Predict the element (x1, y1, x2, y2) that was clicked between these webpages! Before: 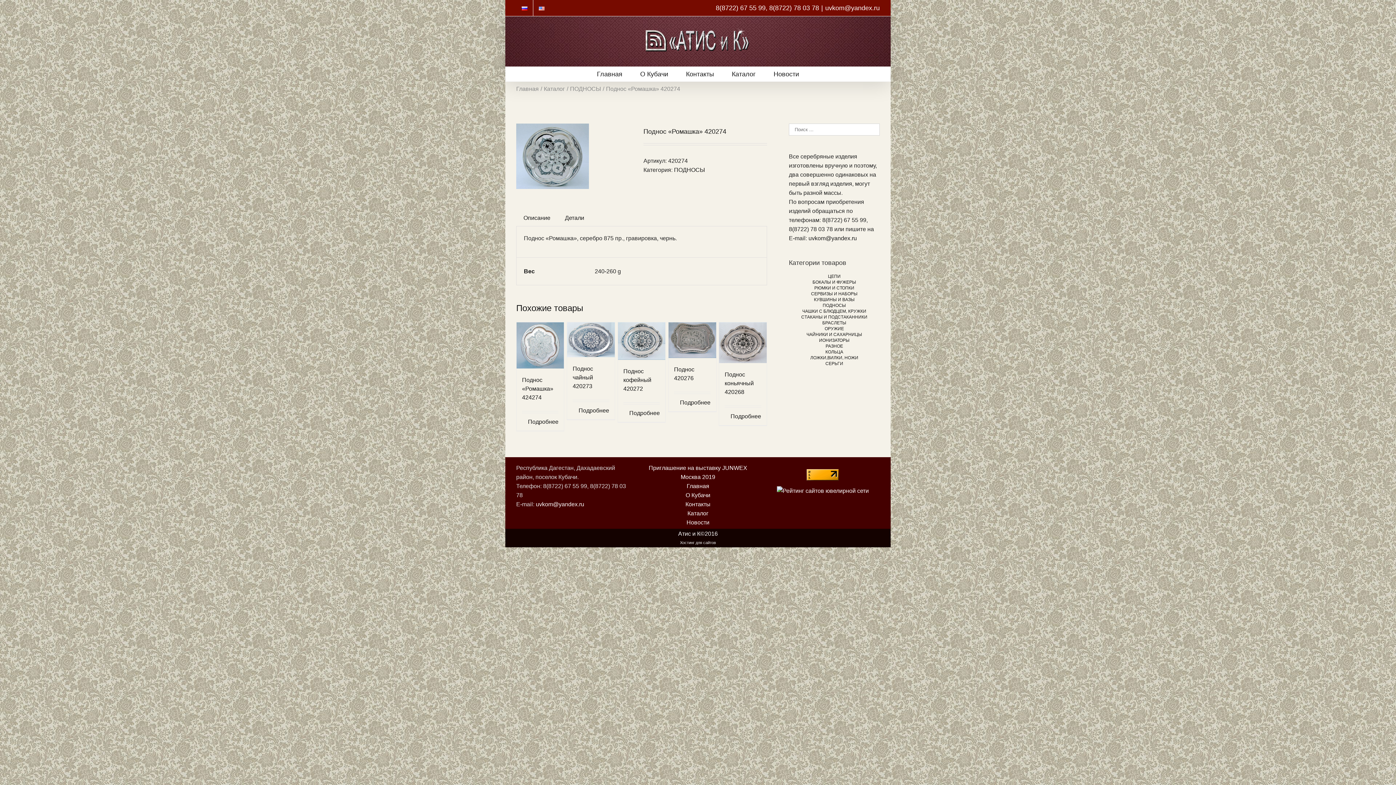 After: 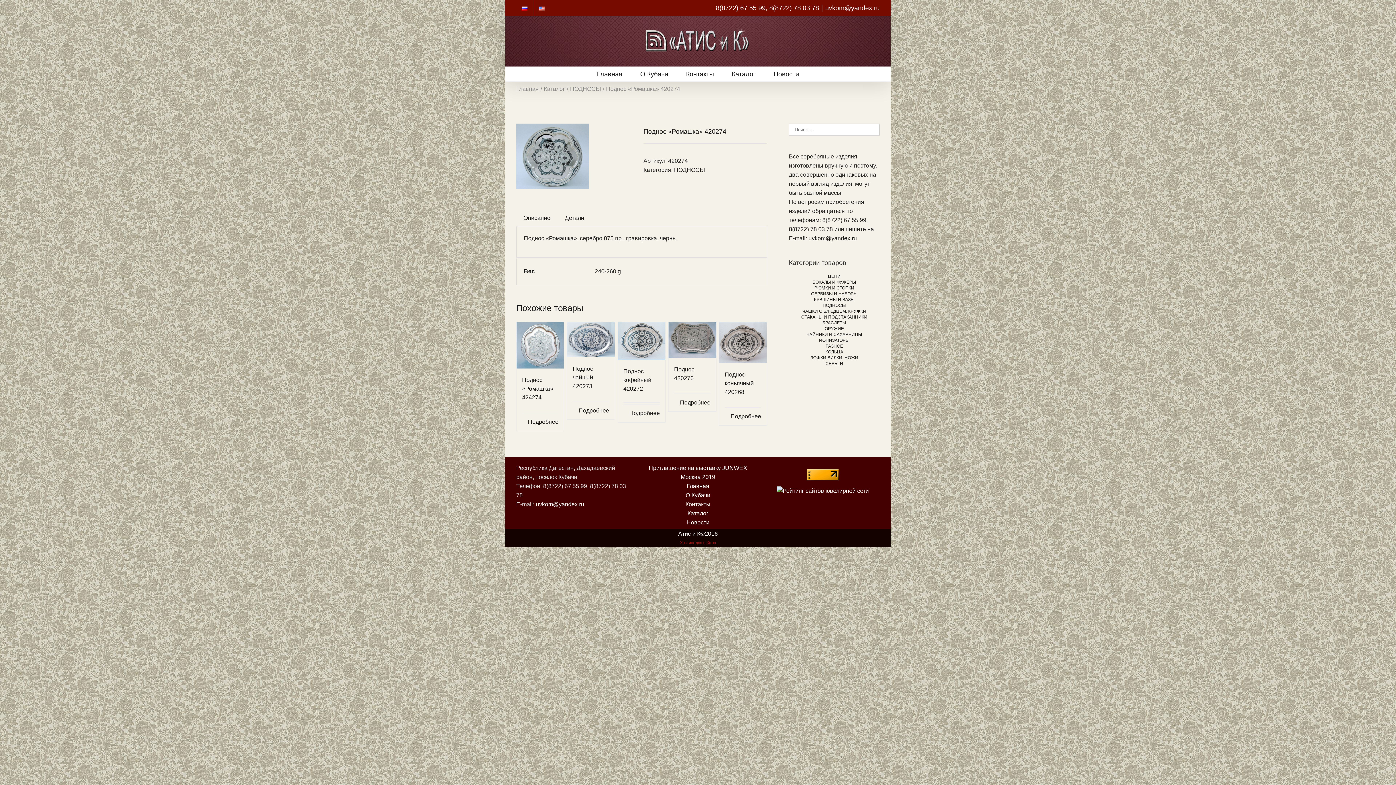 Action: label: Хостинг для сайтов bbox: (680, 540, 716, 545)